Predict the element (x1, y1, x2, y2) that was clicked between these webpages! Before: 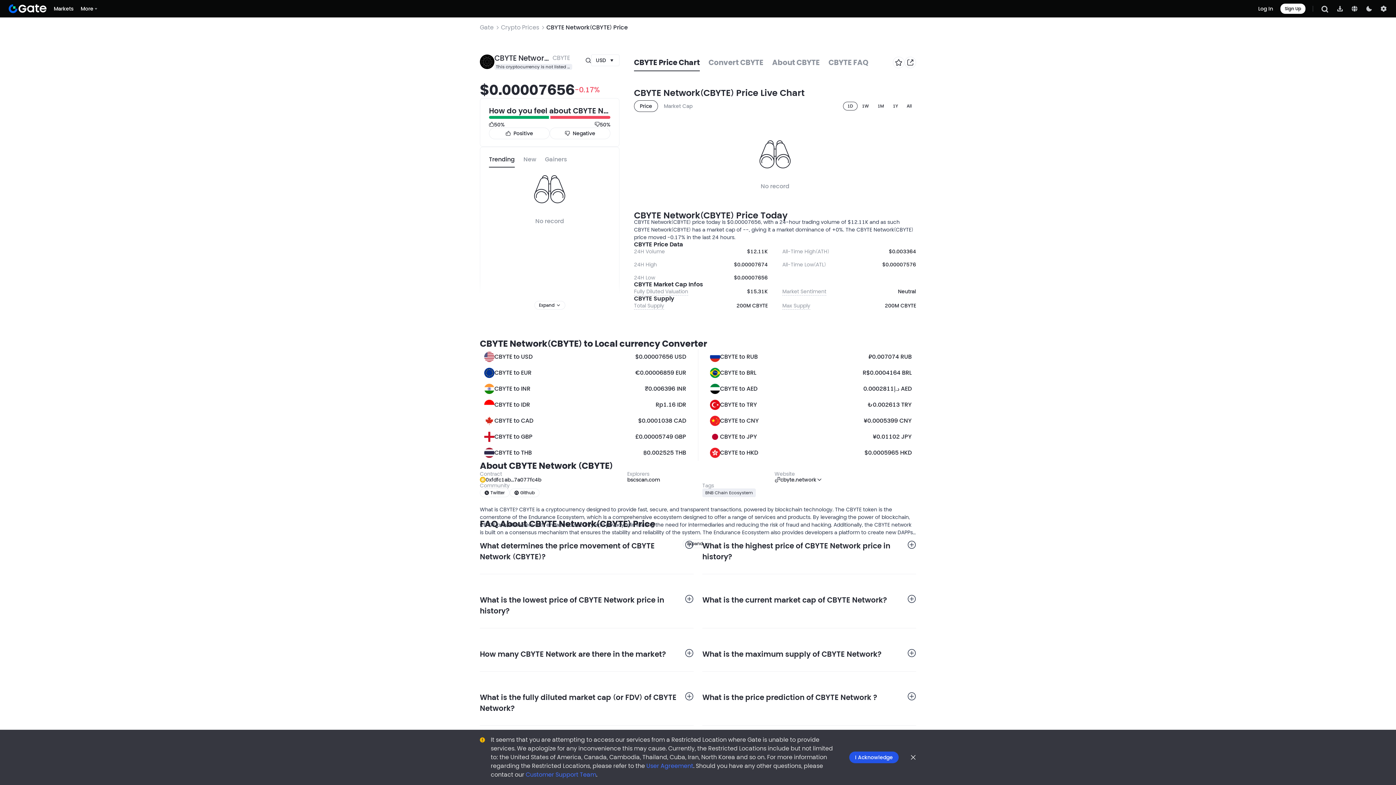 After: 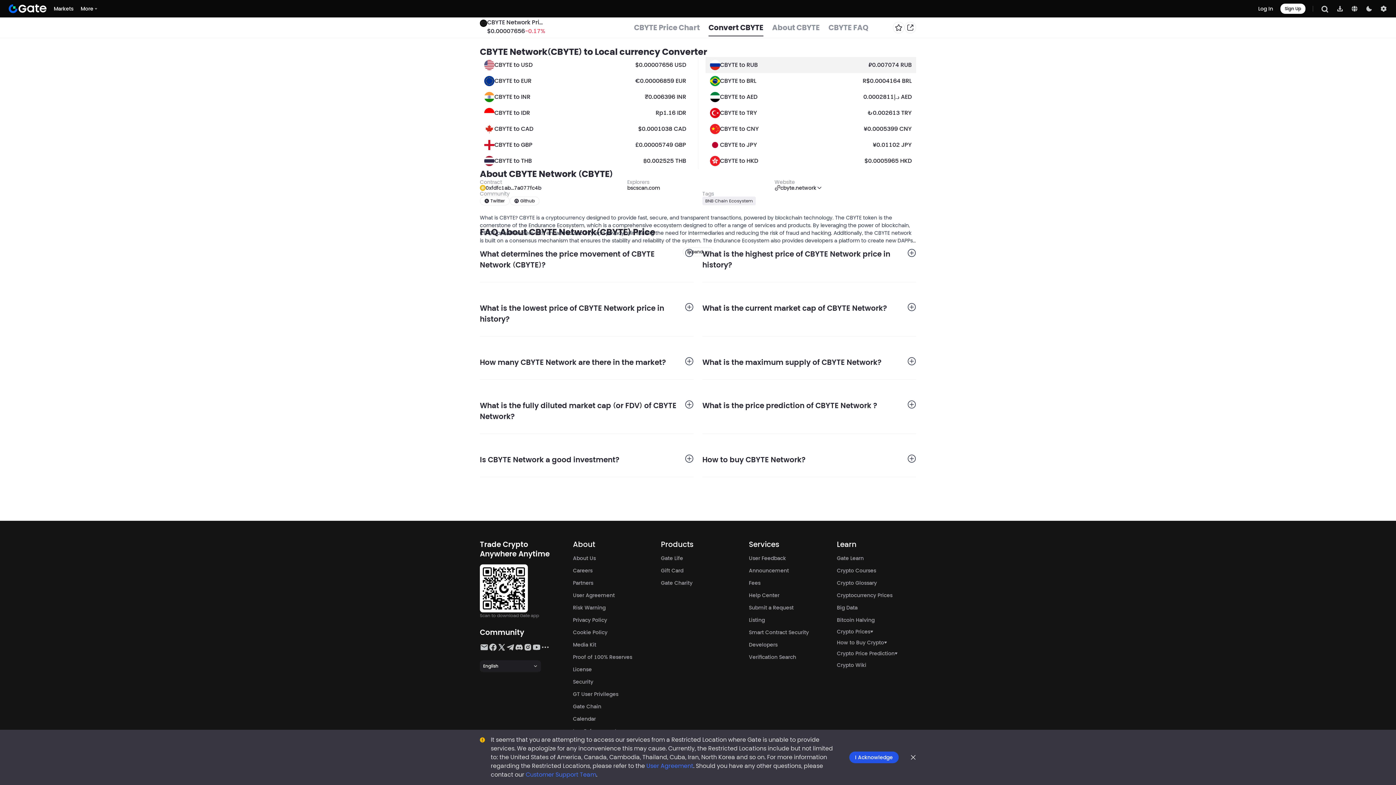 Action: label: Convert CBYTE bbox: (704, 53, 768, 71)